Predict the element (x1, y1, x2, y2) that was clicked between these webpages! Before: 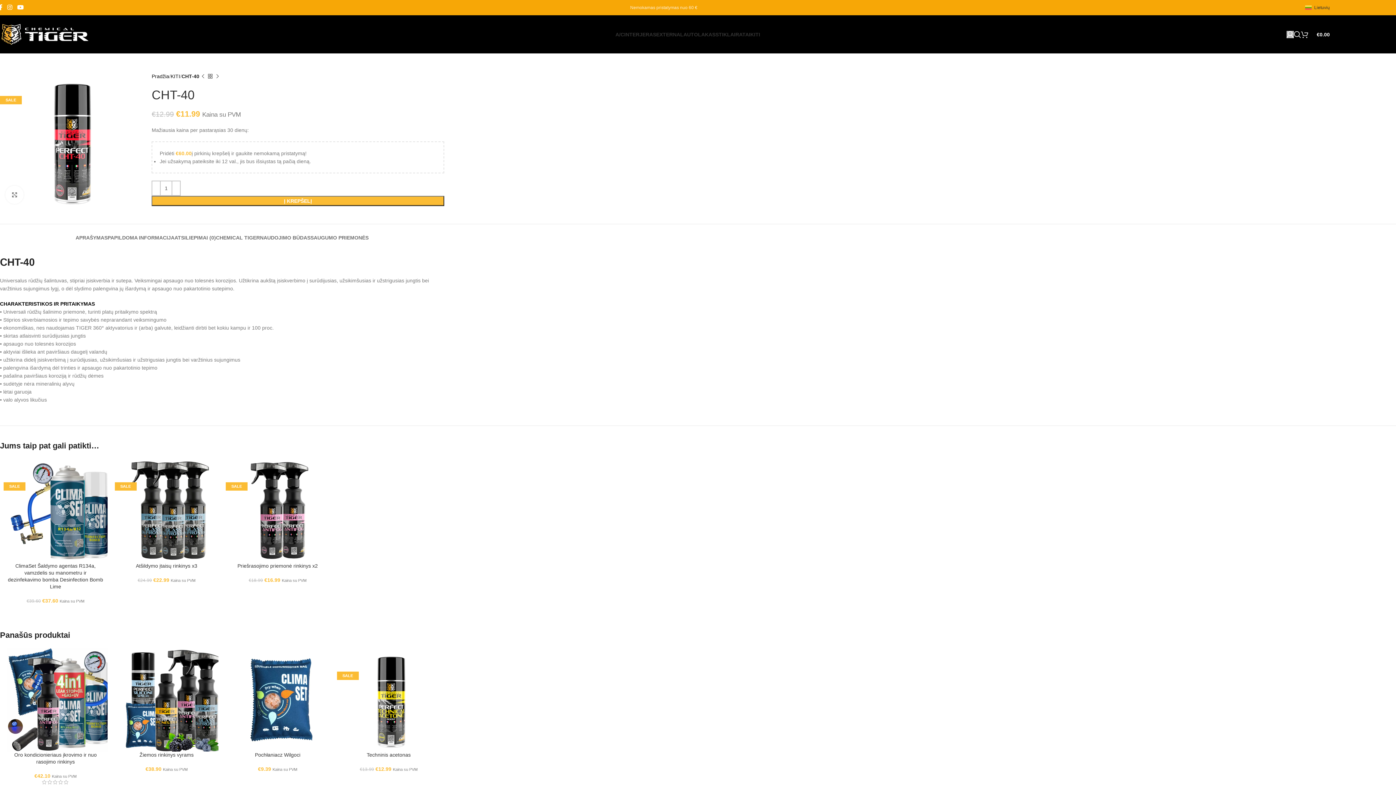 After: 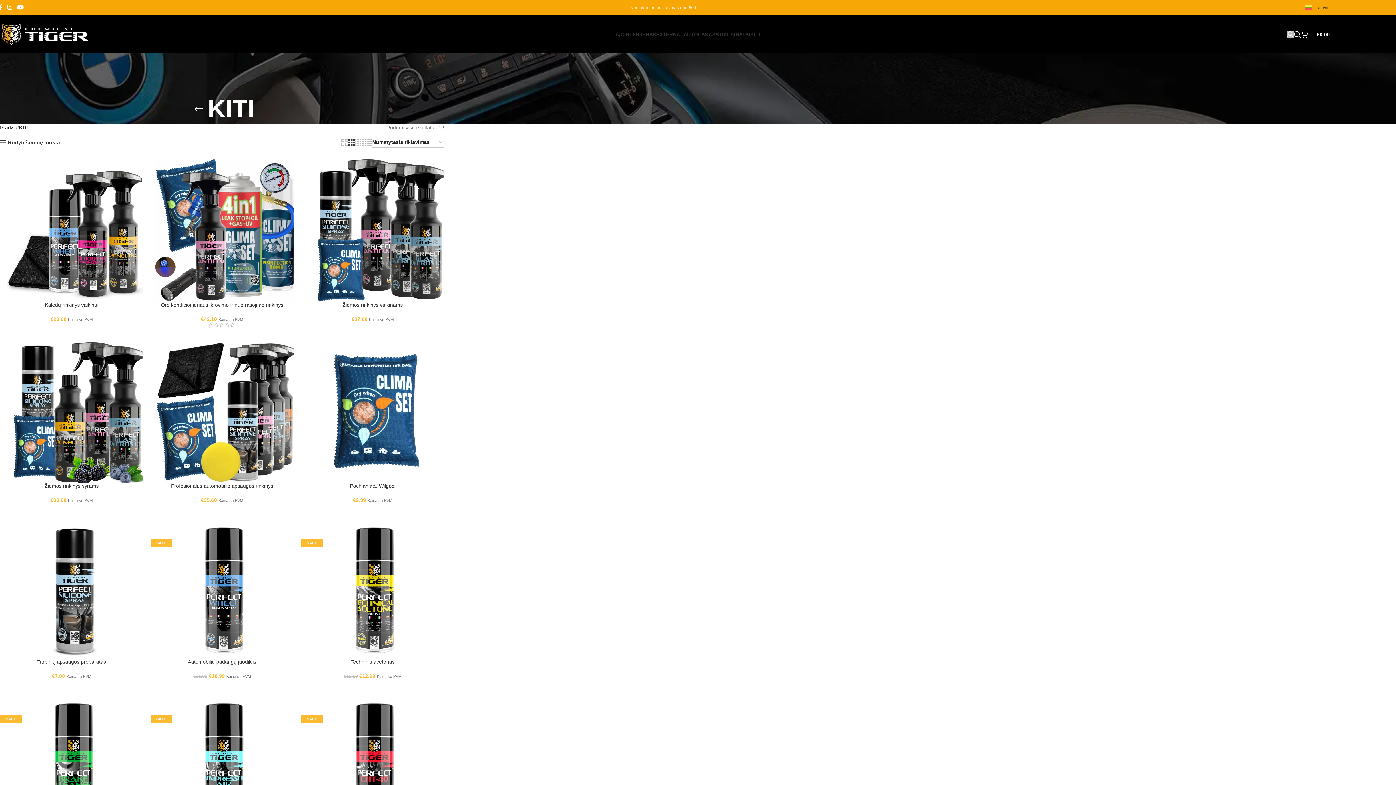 Action: label: KITI bbox: (170, 73, 180, 79)